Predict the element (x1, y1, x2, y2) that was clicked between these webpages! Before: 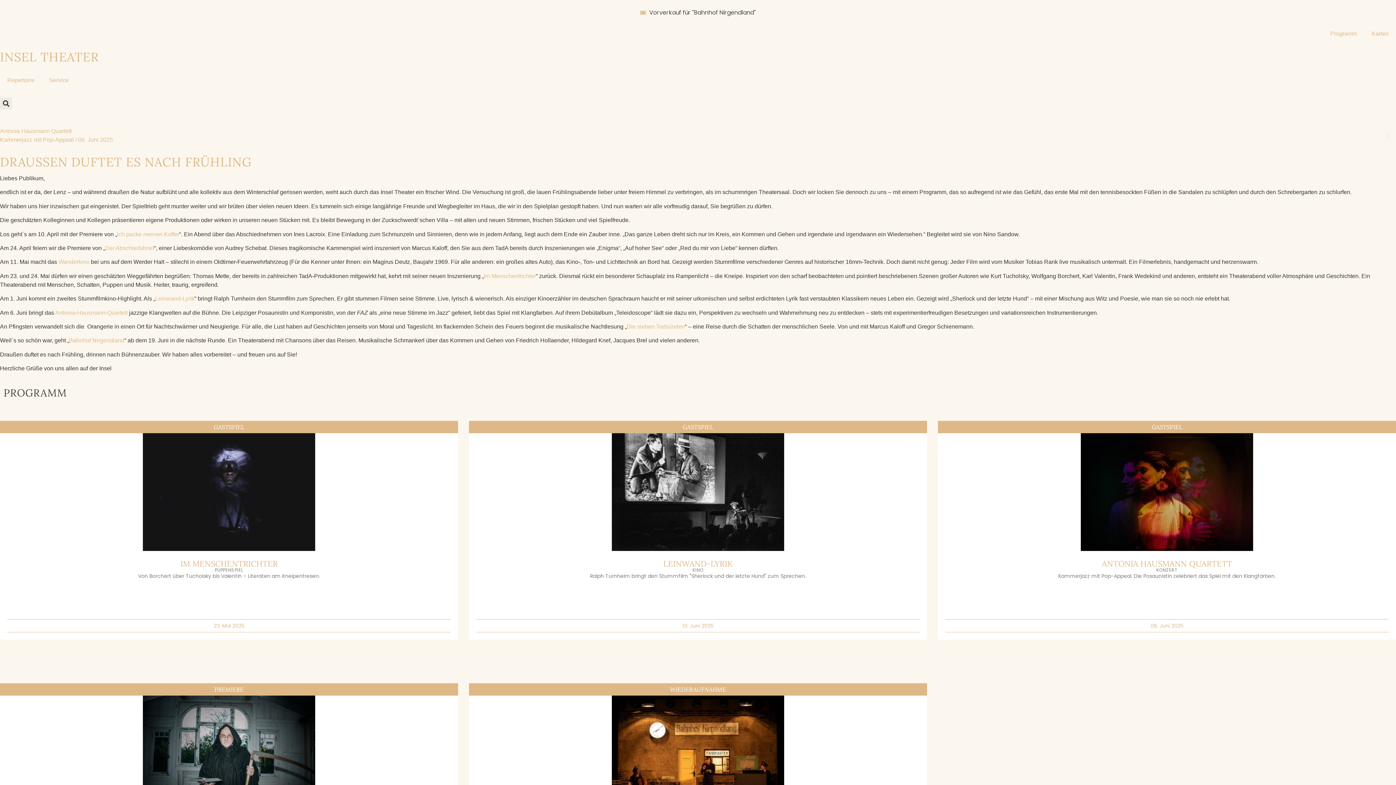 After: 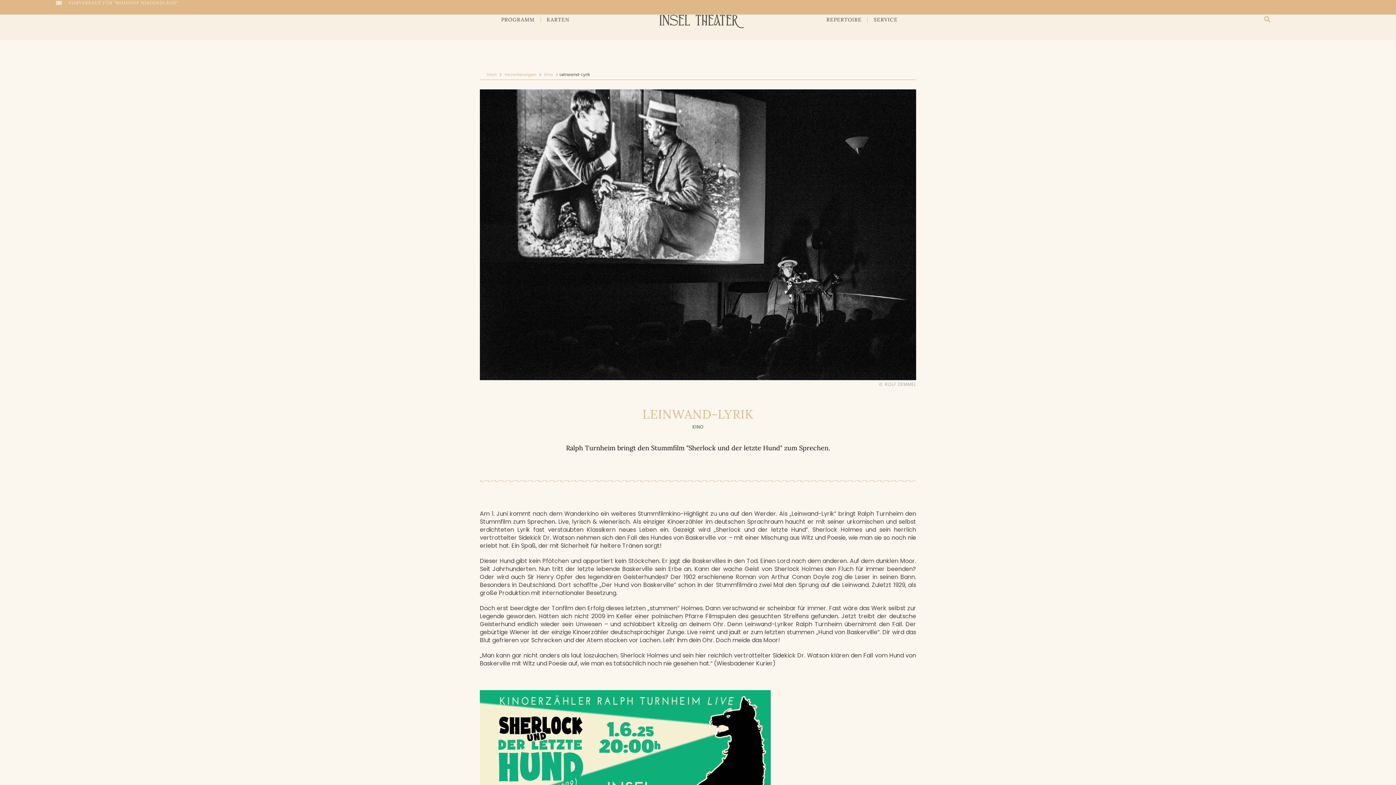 Action: bbox: (663, 559, 732, 569) label: LEINWAND-LYRIK